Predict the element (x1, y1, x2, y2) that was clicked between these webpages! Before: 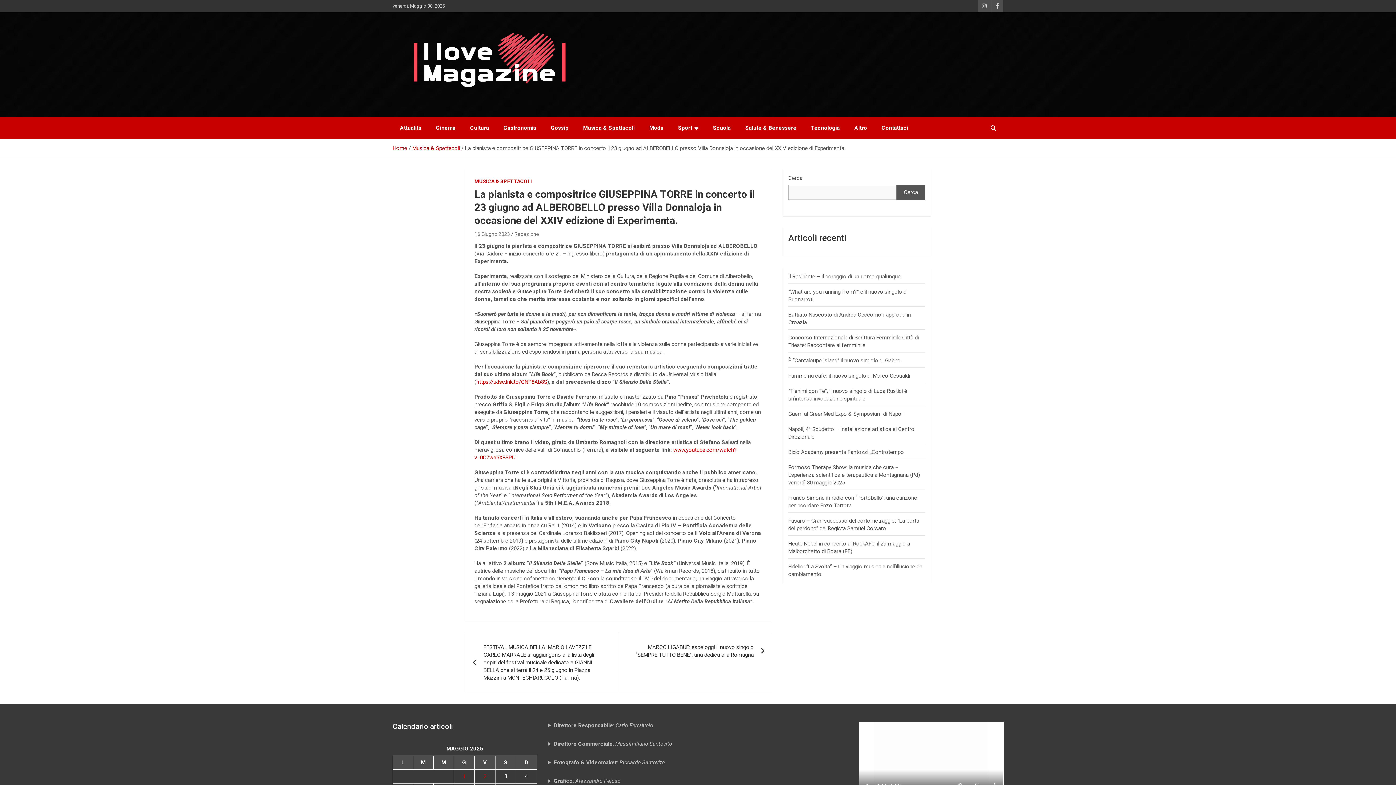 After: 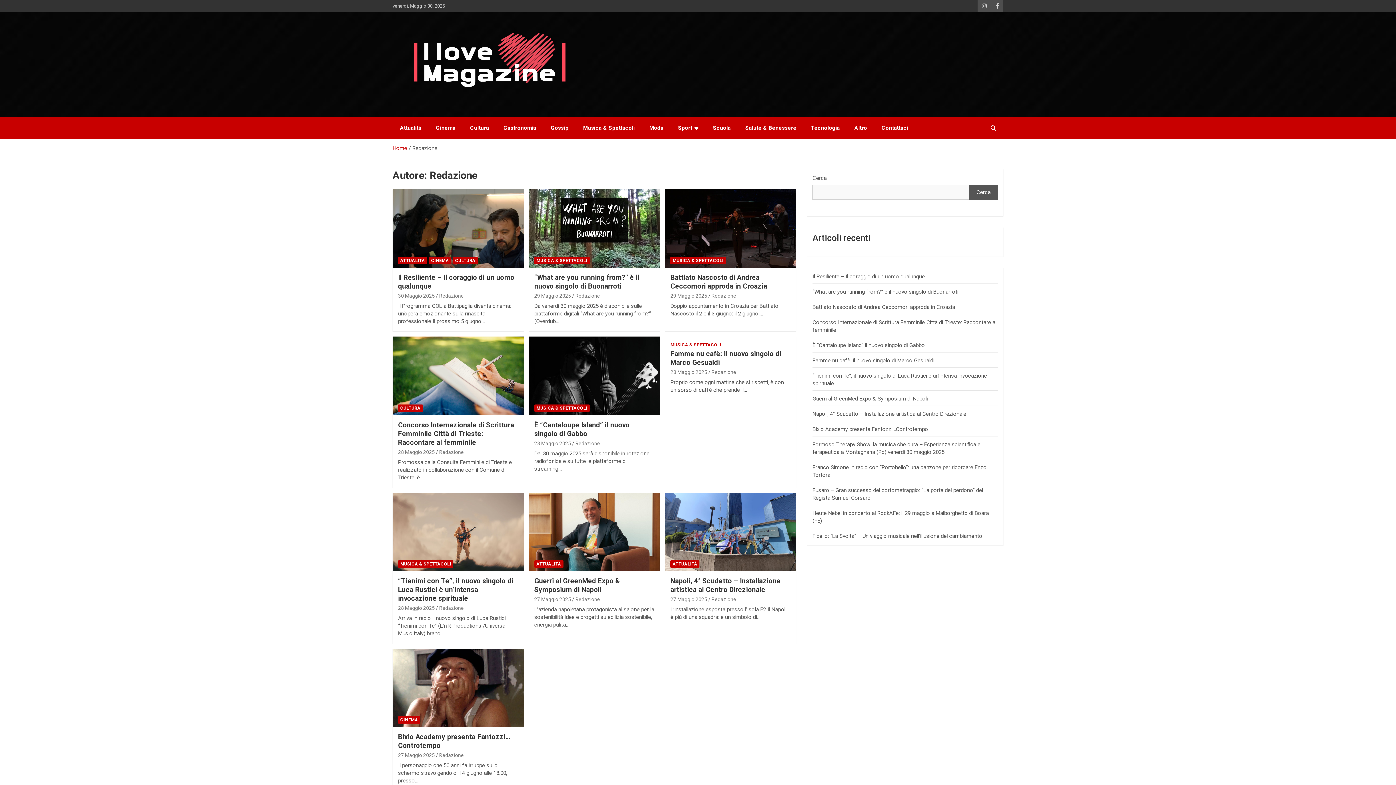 Action: bbox: (514, 231, 539, 237) label: Redazione